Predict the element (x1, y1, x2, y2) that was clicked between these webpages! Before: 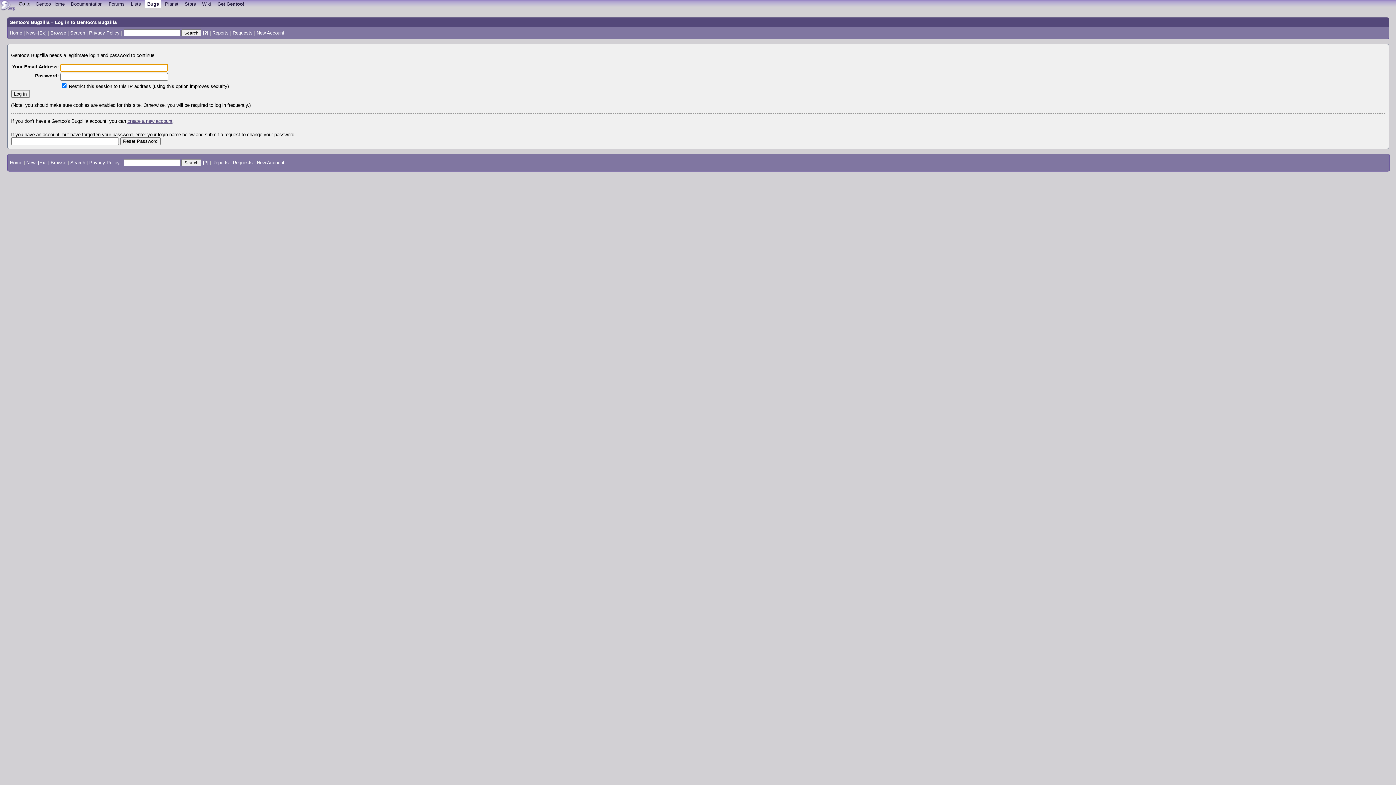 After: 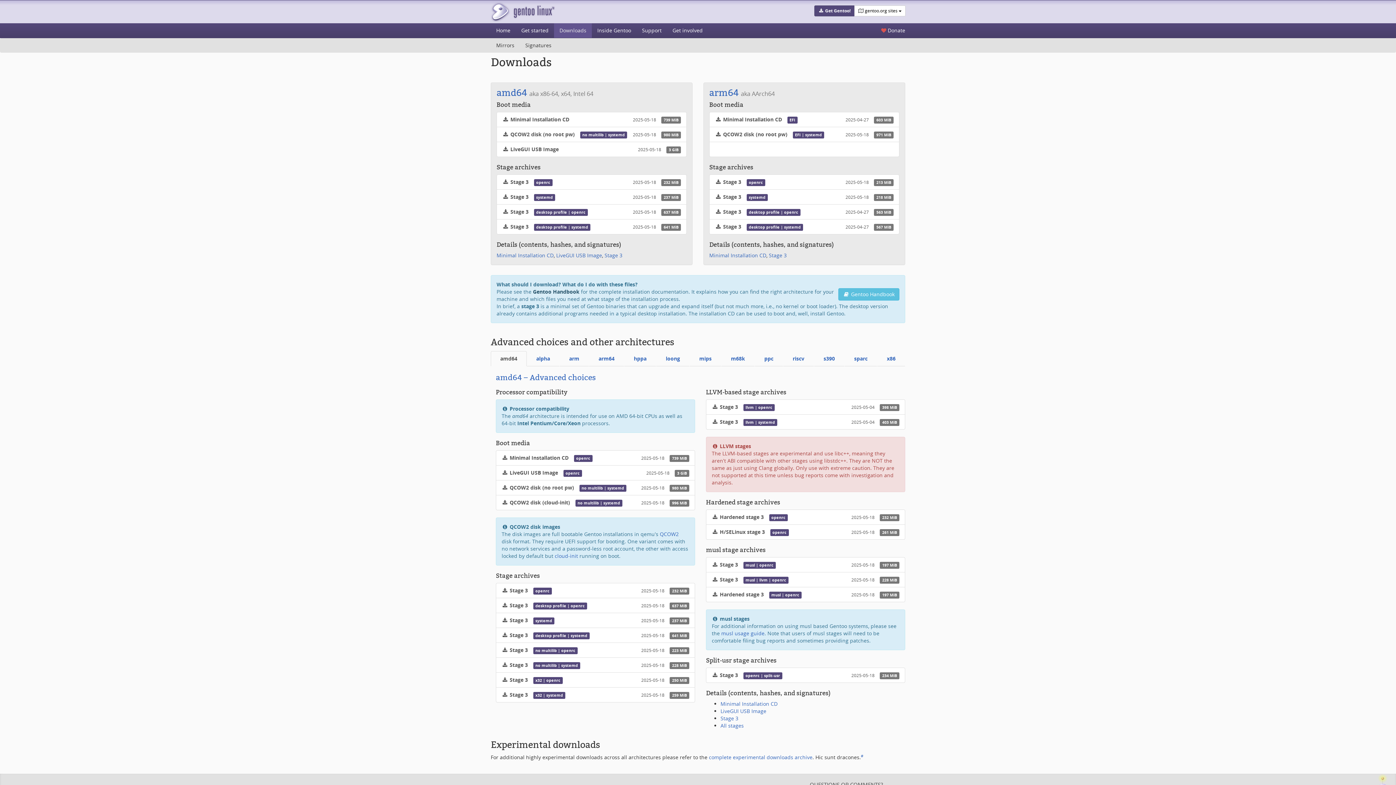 Action: bbox: (215, 0, 246, 7) label: Get Gentoo!